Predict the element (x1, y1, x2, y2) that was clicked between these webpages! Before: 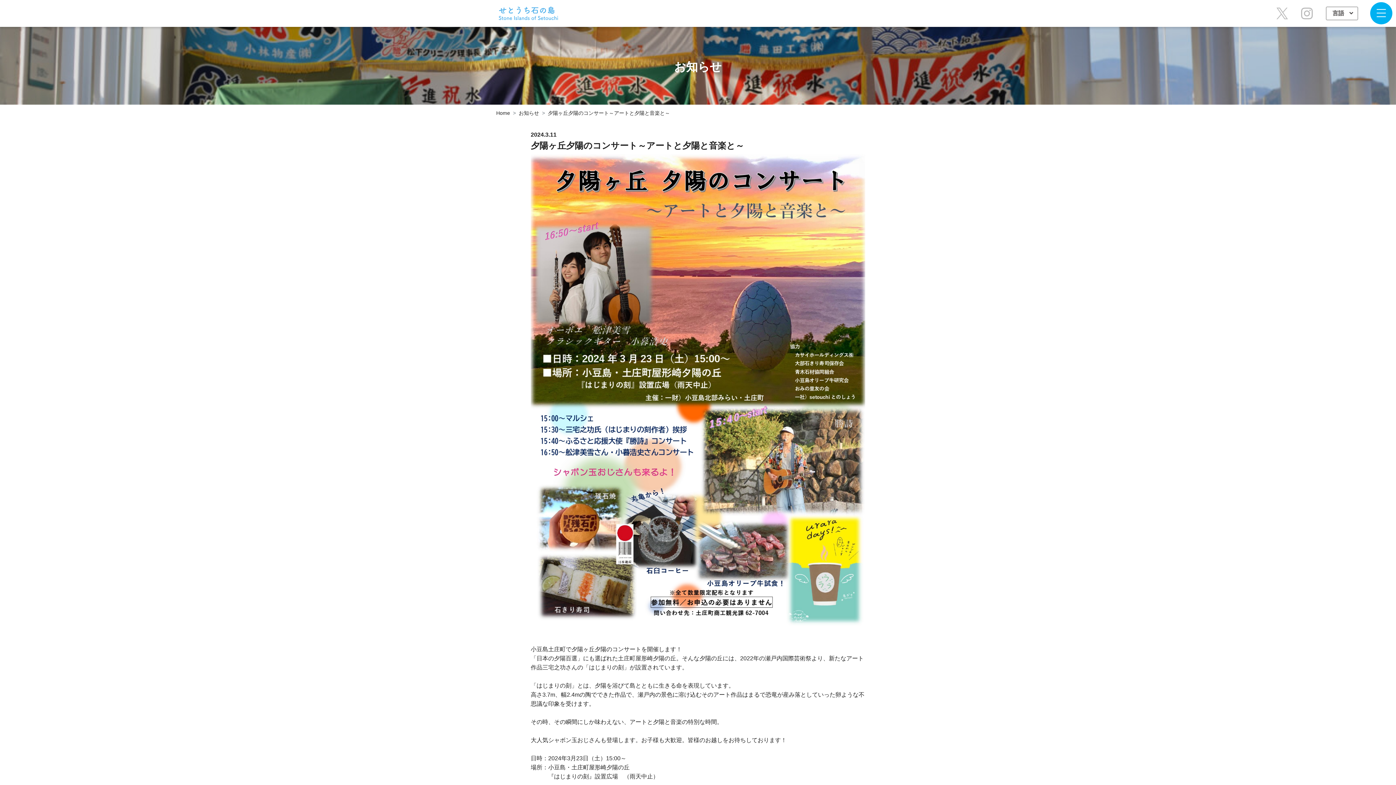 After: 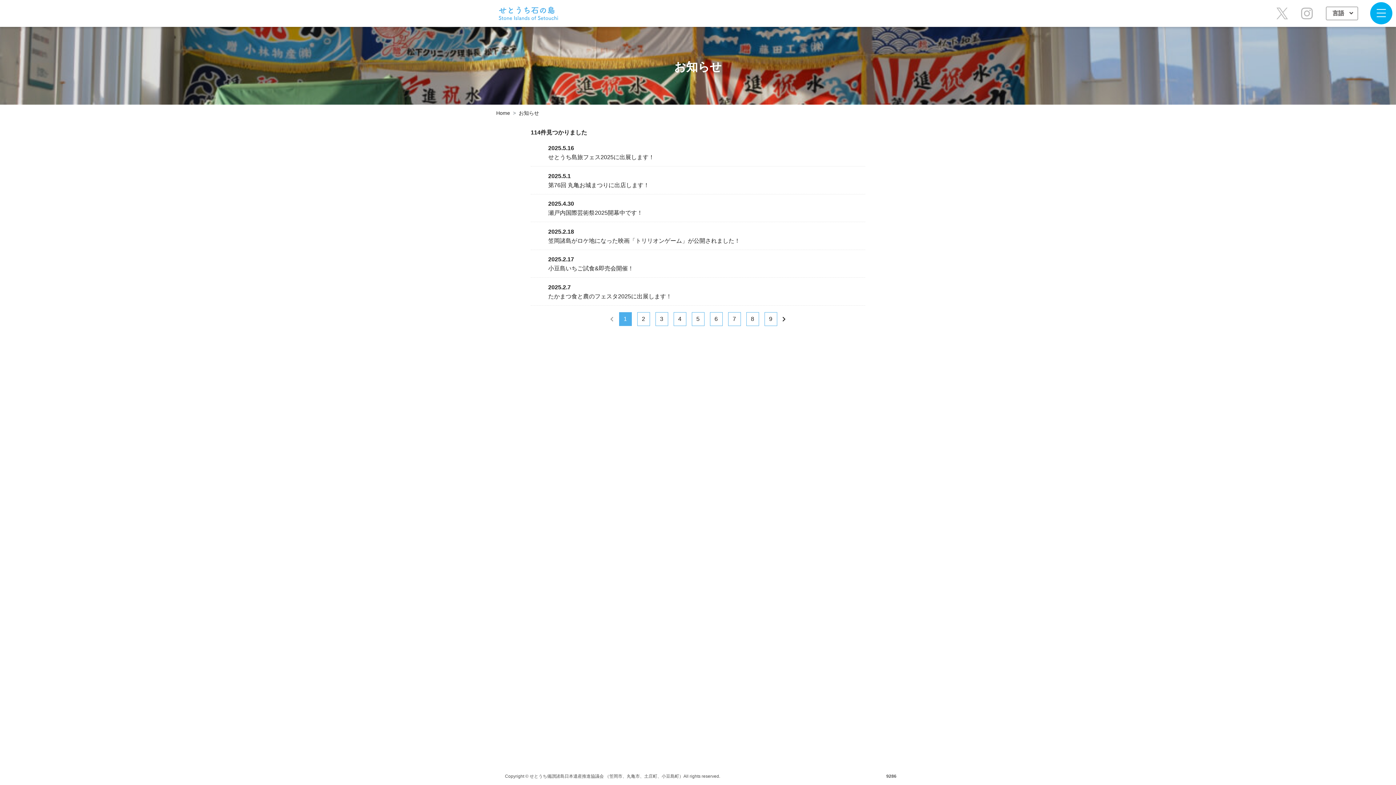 Action: bbox: (518, 110, 539, 116) label: お知らせ